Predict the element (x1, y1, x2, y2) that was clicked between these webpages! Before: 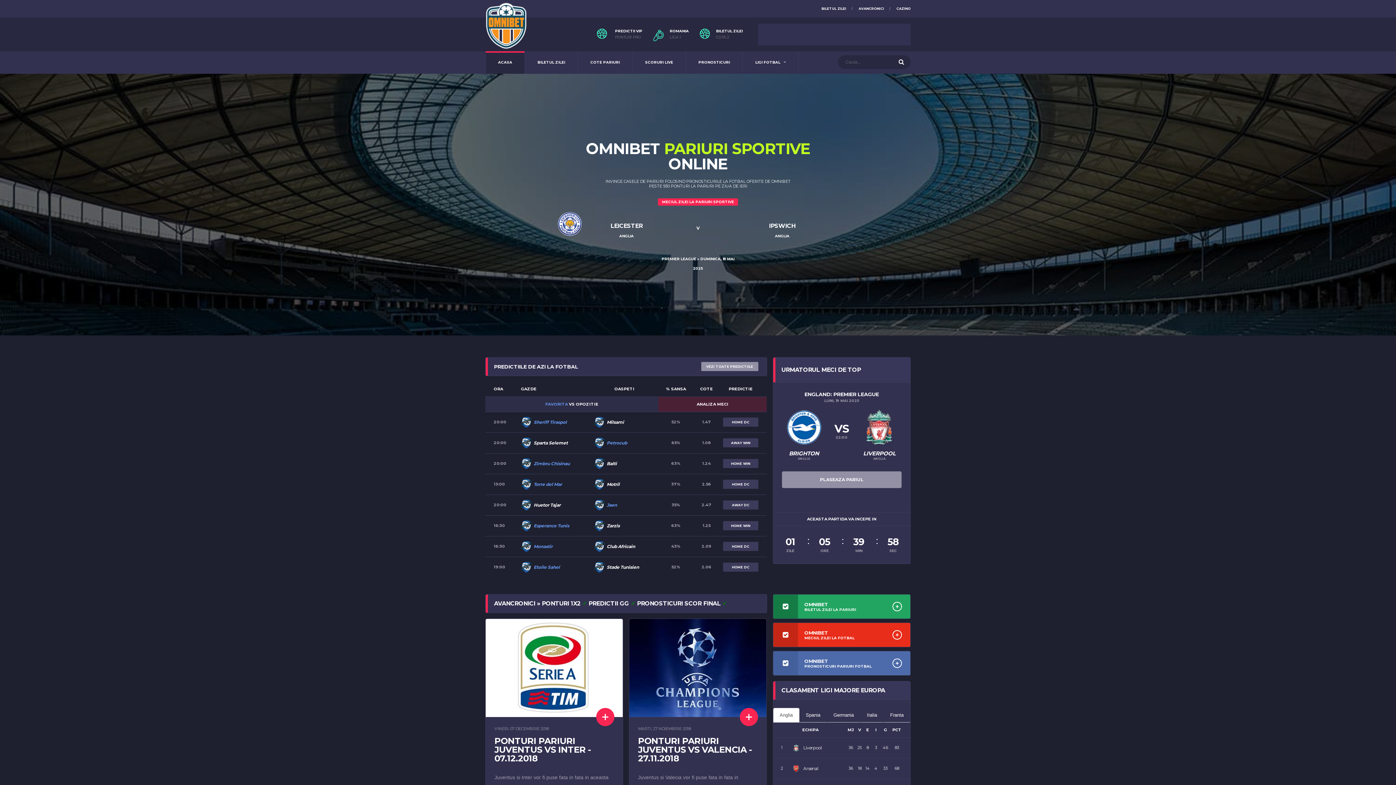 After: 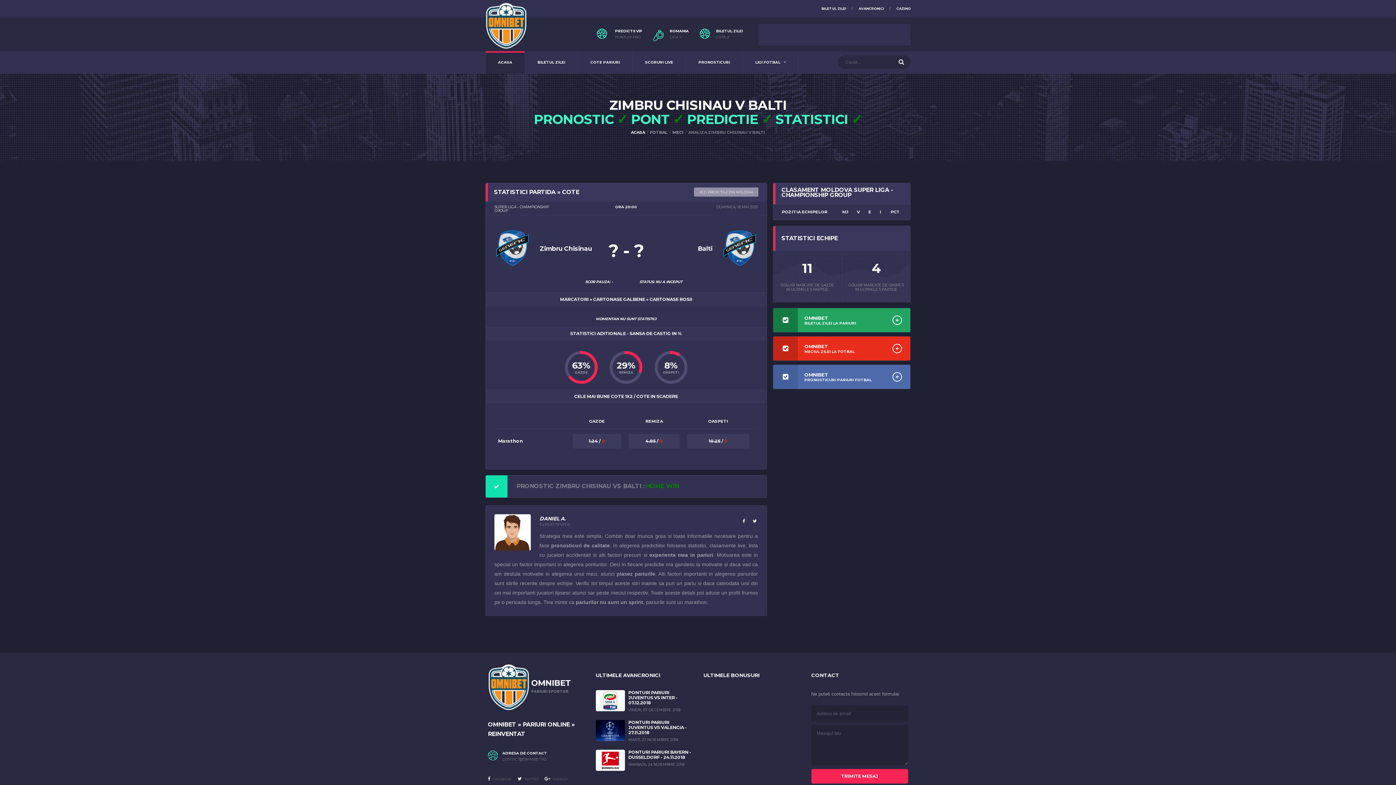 Action: bbox: (533, 461, 569, 466) label: Zimbru Chisinau